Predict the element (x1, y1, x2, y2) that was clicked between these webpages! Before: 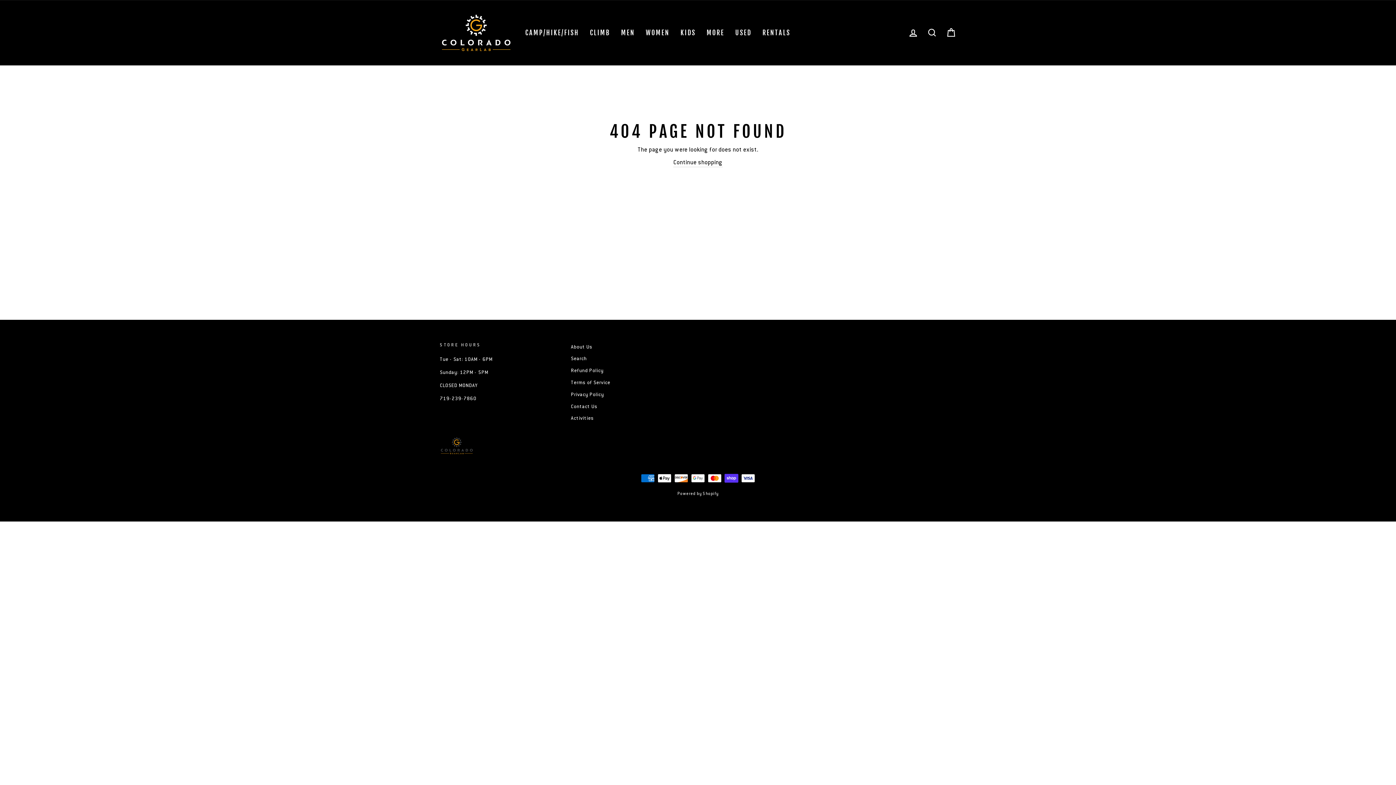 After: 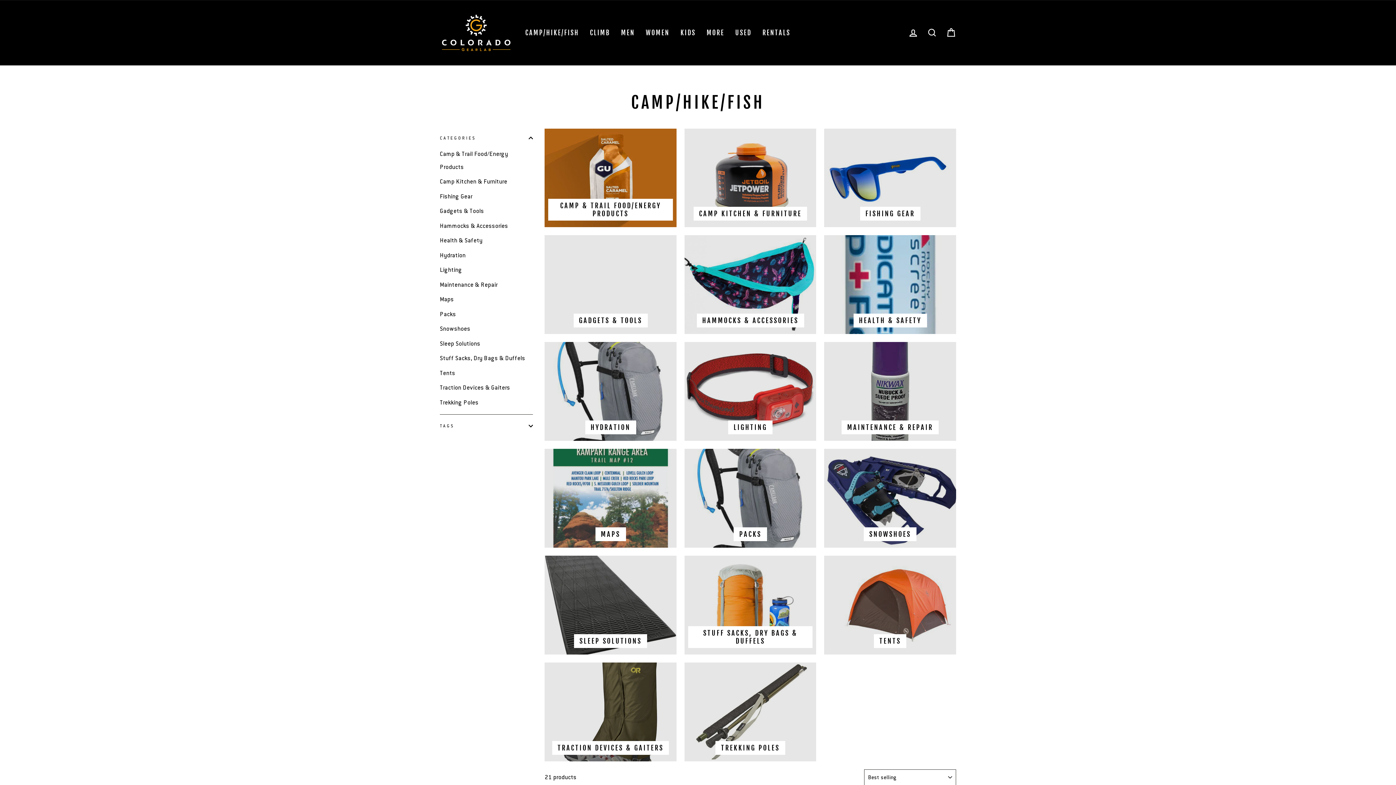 Action: bbox: (520, 26, 584, 39) label: CAMP/HIKE/FISH